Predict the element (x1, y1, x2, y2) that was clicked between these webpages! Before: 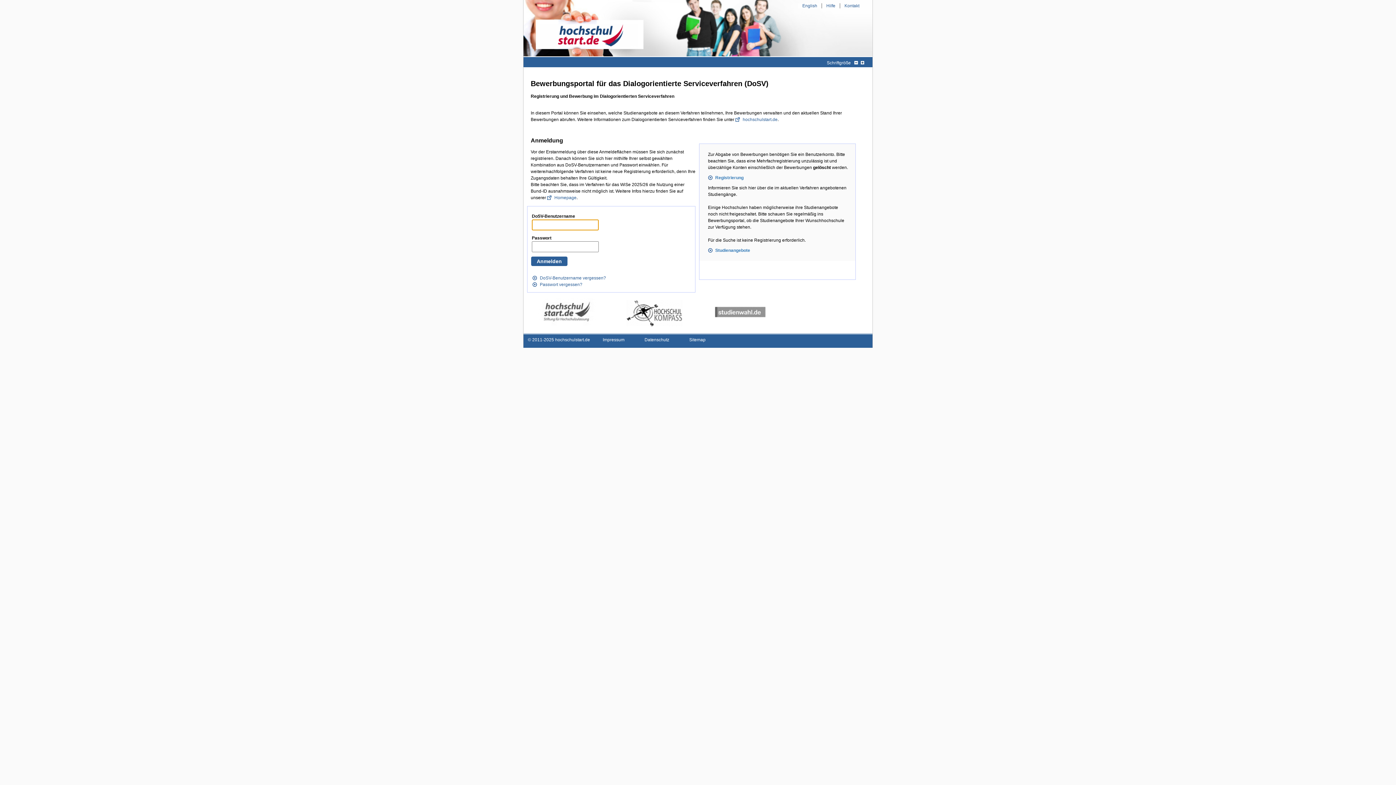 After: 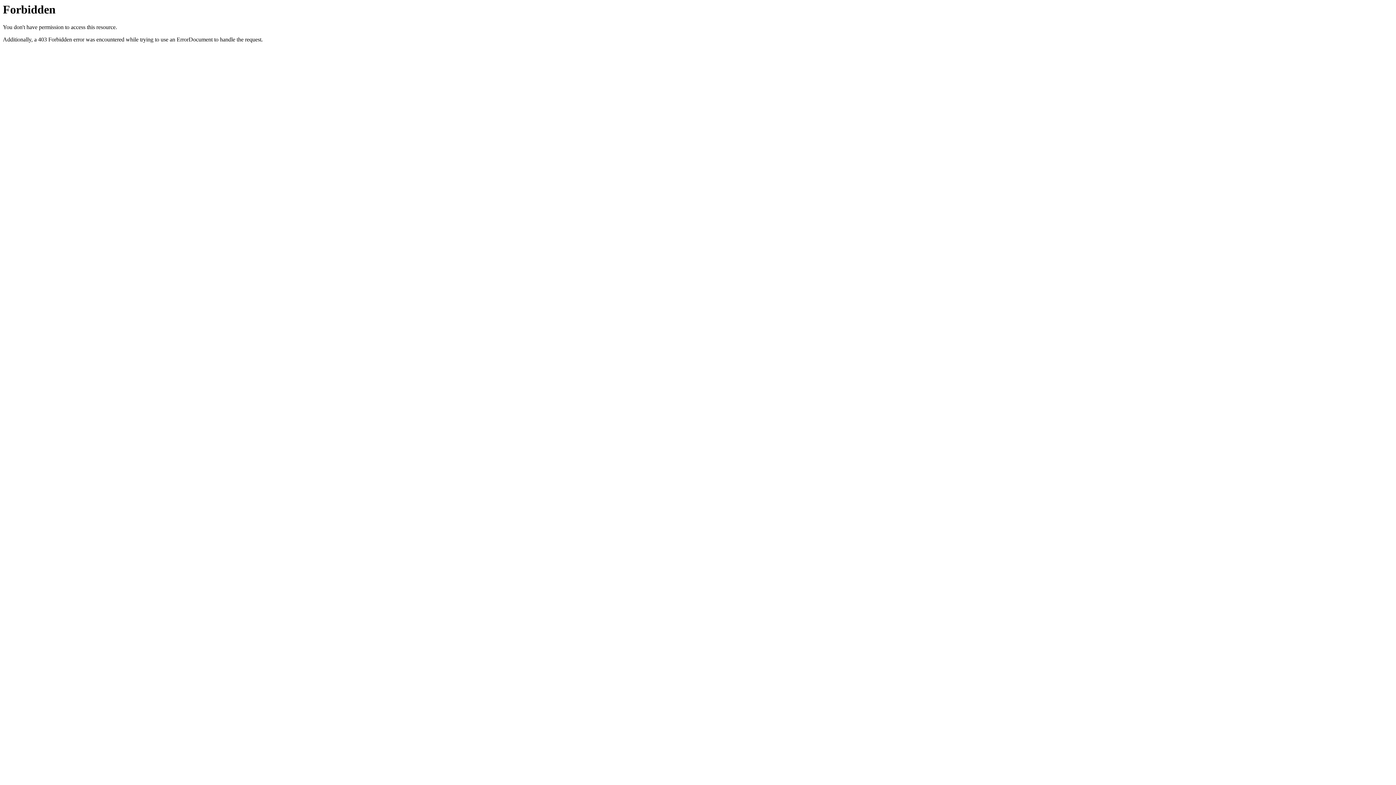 Action: bbox: (840, 3, 864, 8) label: Kontakt